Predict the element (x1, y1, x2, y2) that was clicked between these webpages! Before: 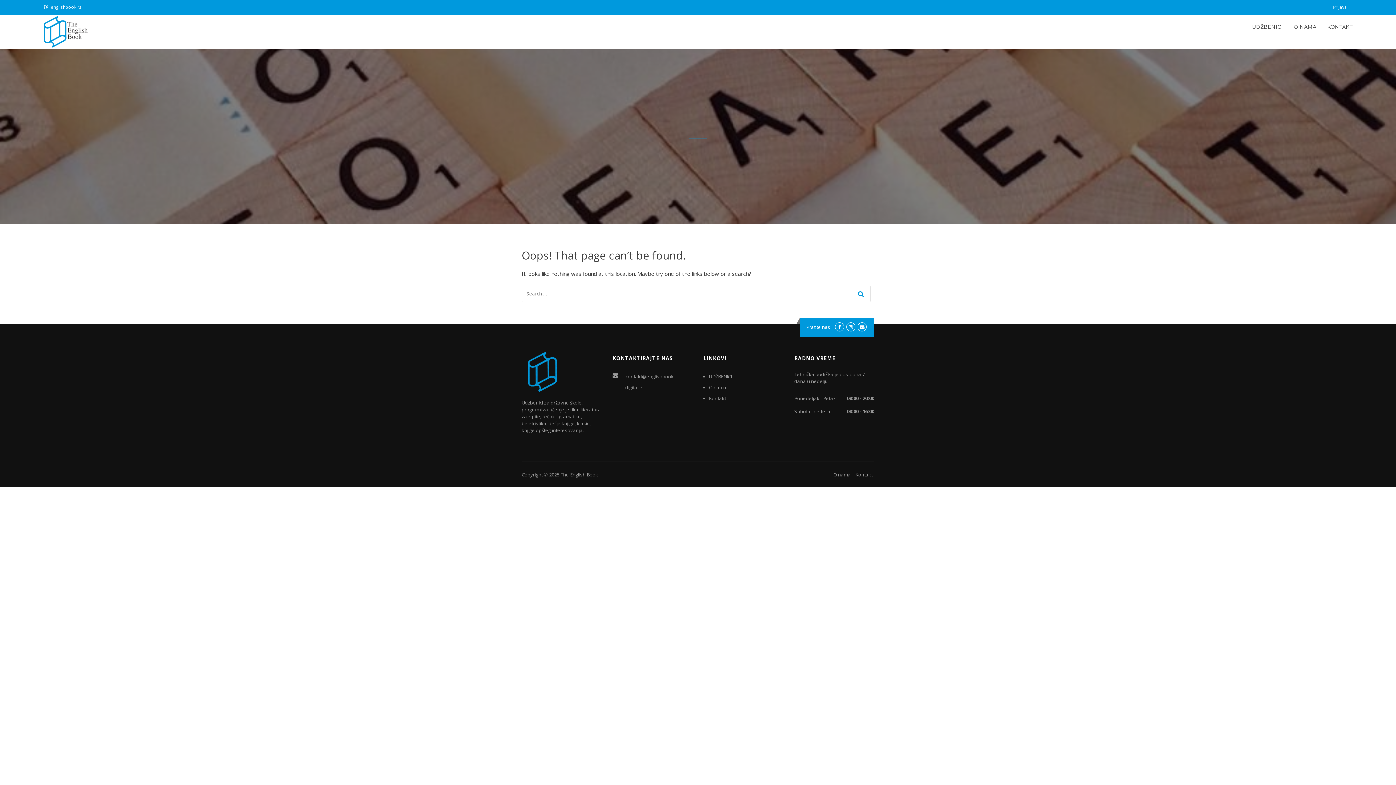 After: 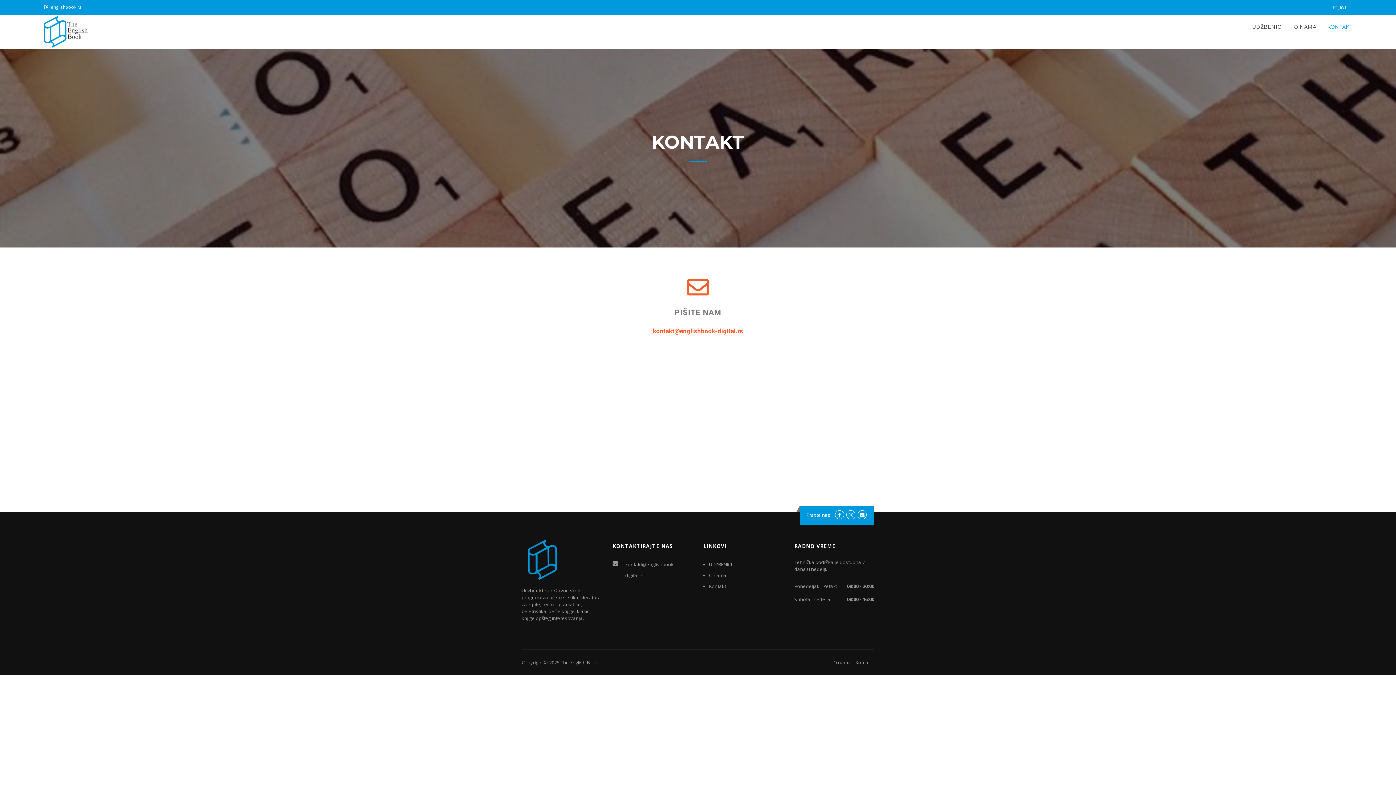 Action: bbox: (855, 471, 872, 478) label: Kontakt